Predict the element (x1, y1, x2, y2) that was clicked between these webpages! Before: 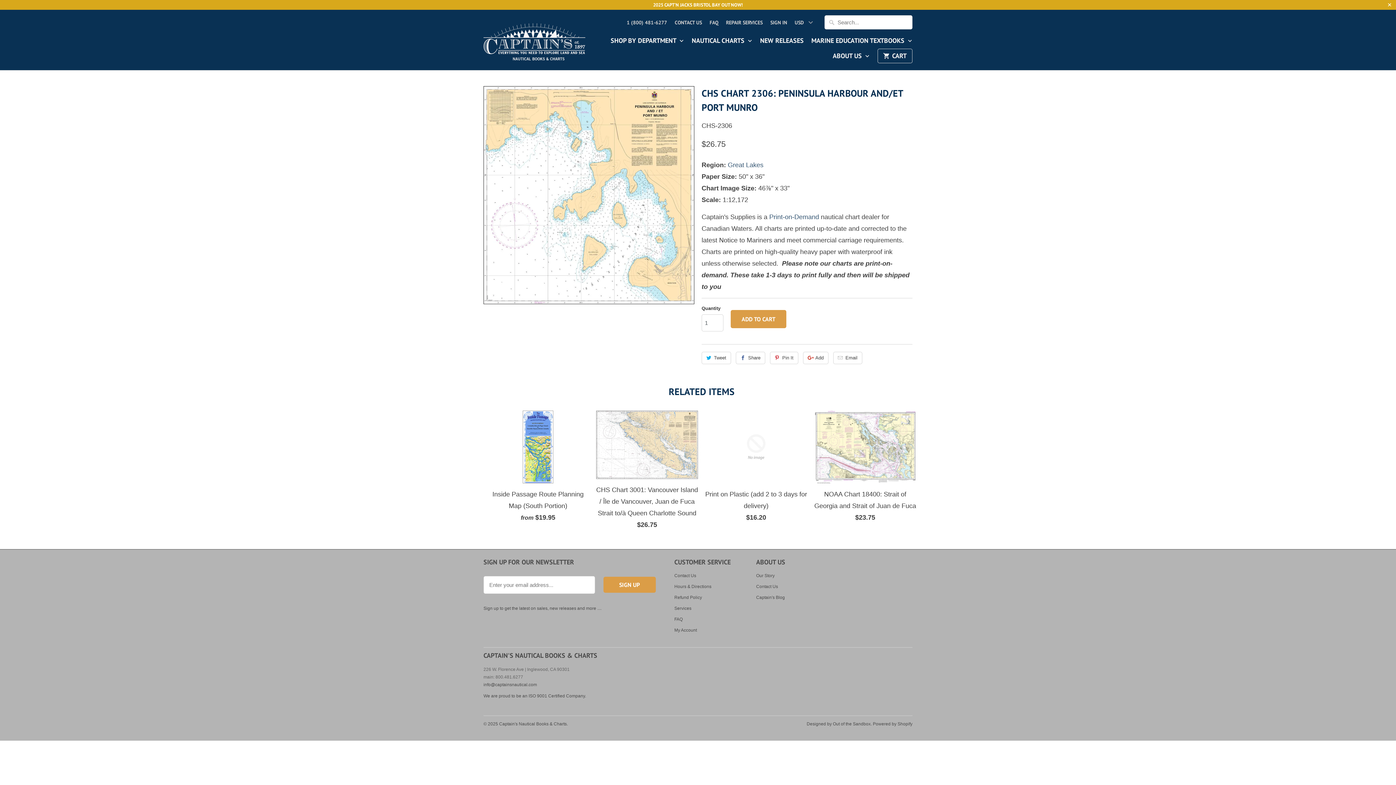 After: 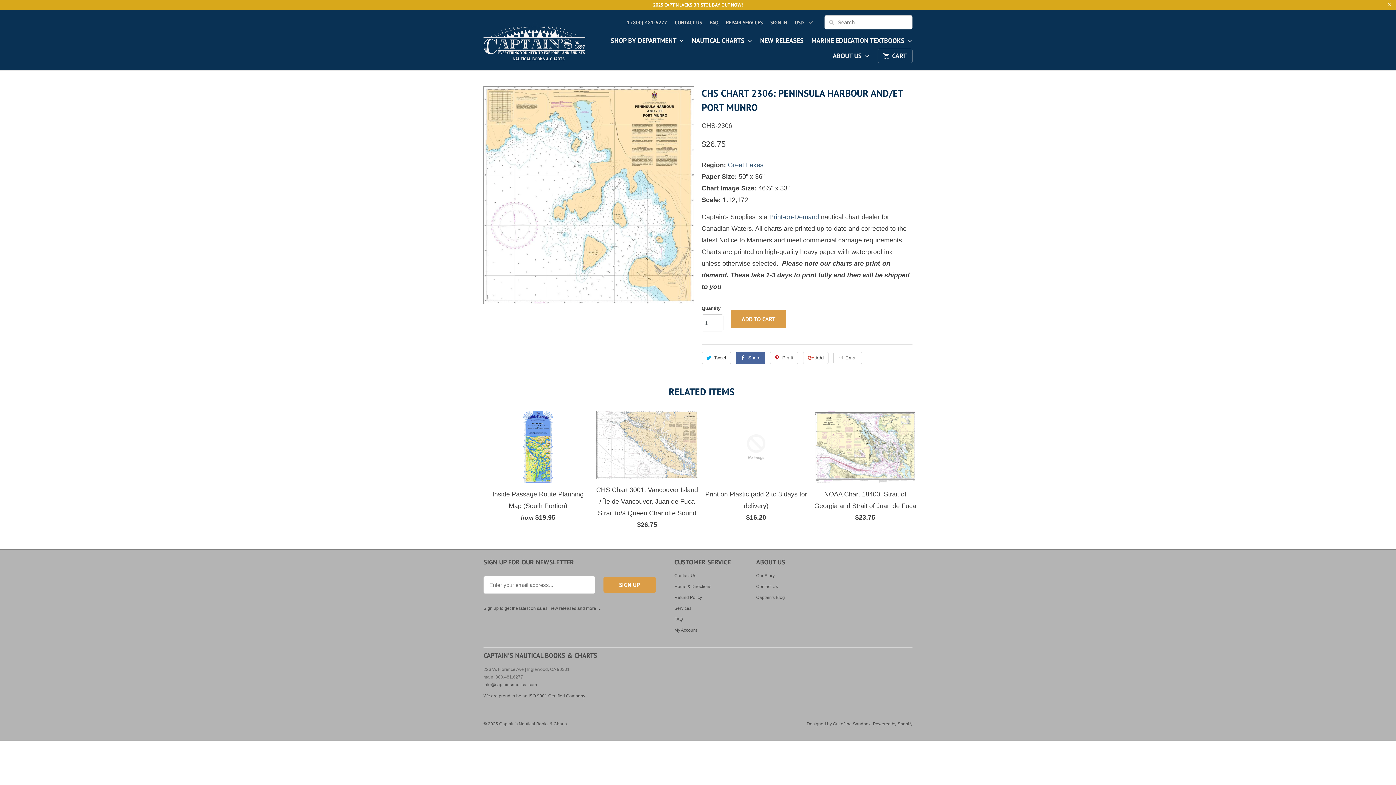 Action: bbox: (735, 352, 765, 364) label: Share